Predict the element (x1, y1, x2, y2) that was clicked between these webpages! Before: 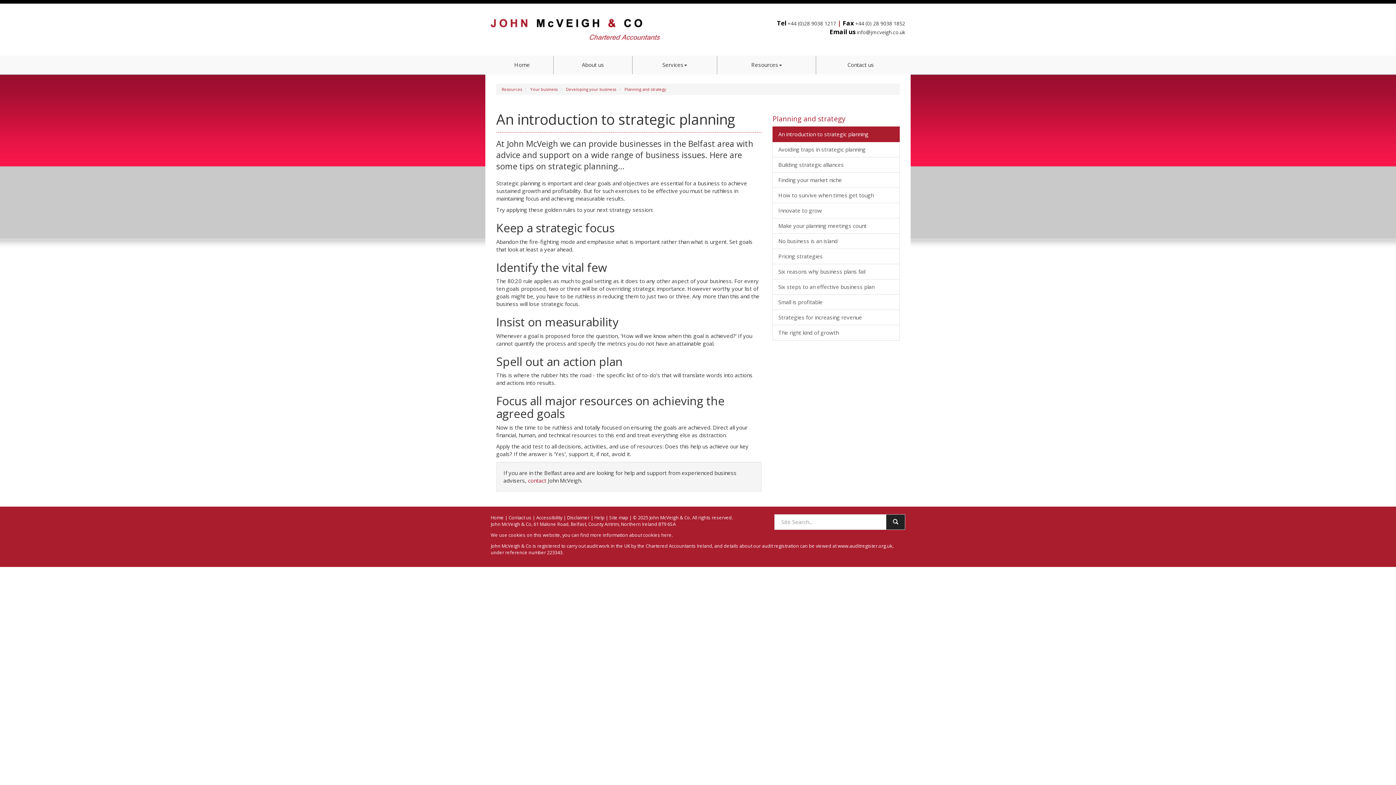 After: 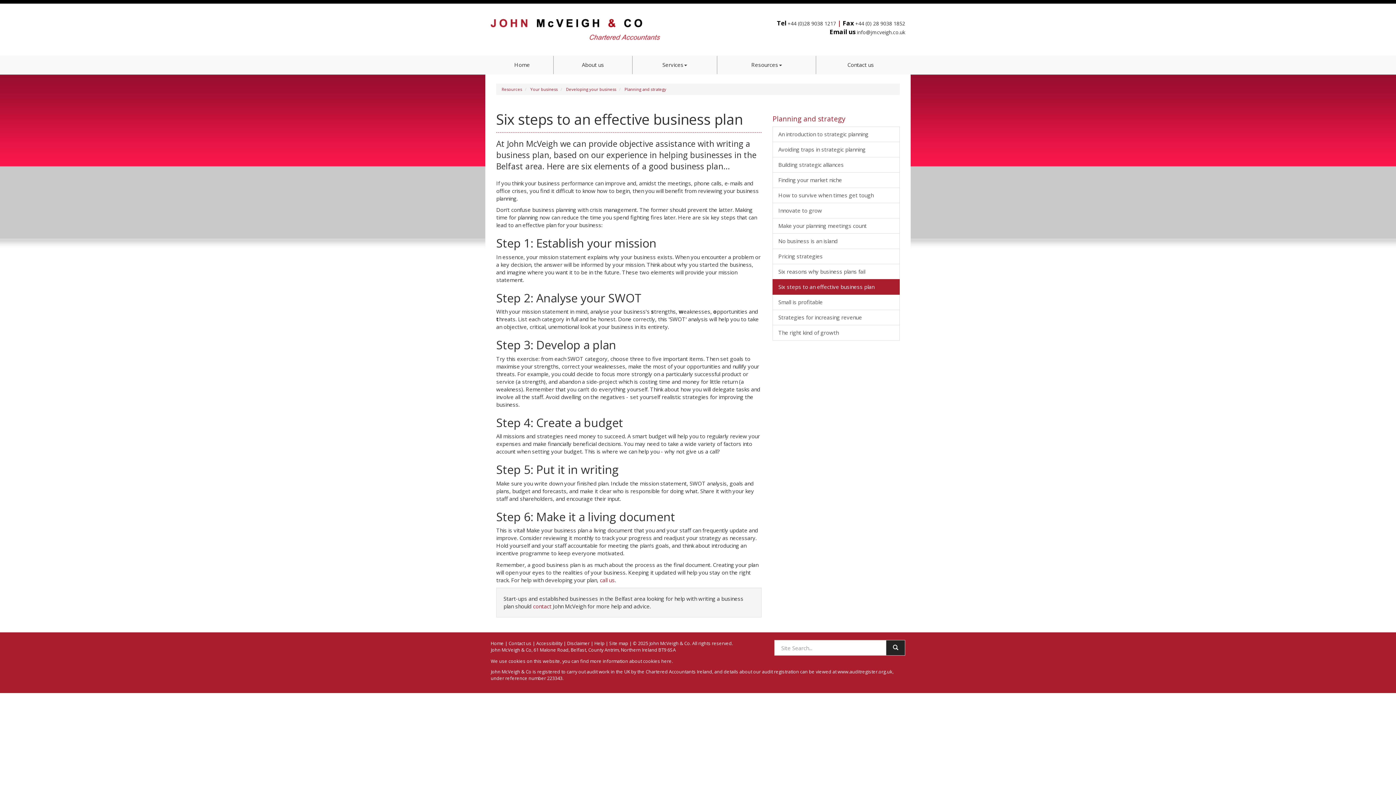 Action: label: Six steps to an effective business plan bbox: (772, 279, 900, 294)